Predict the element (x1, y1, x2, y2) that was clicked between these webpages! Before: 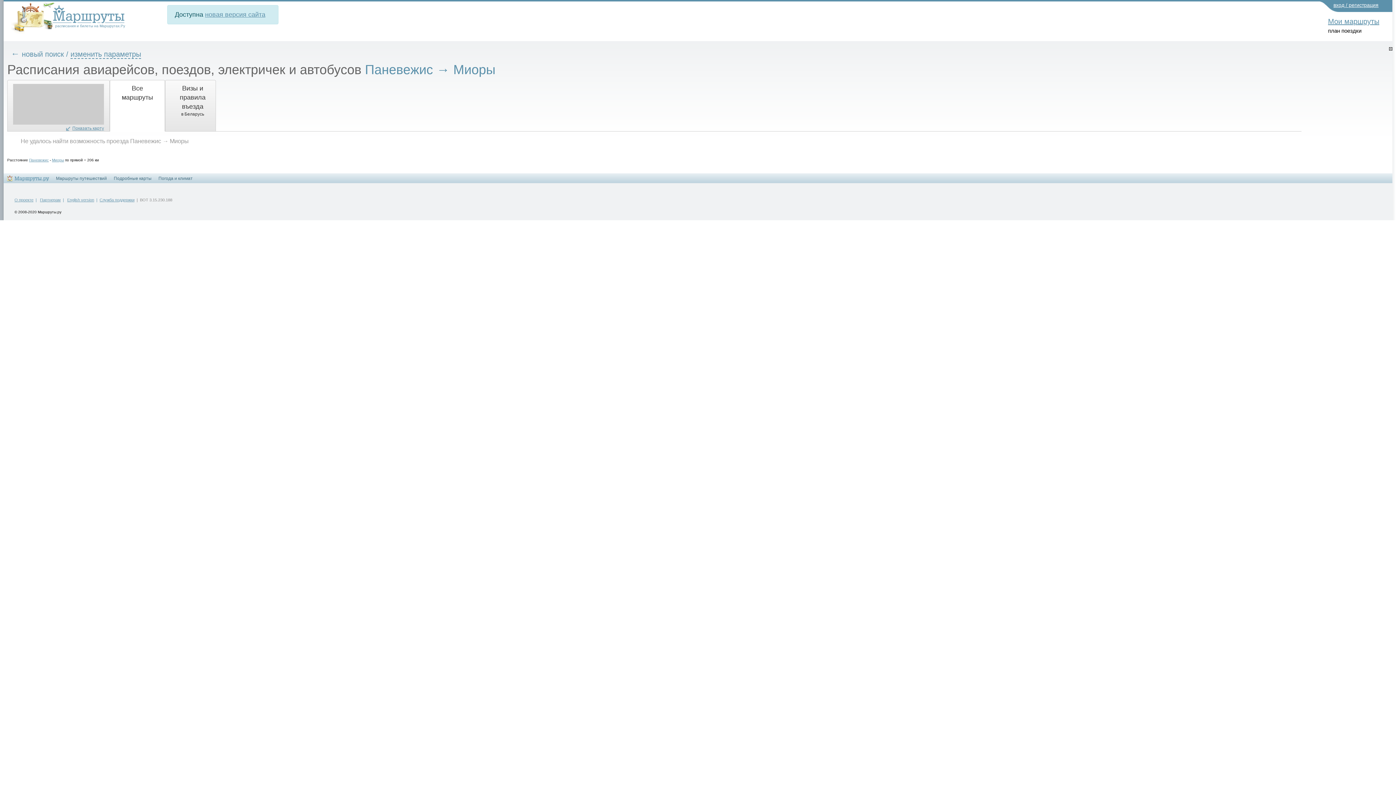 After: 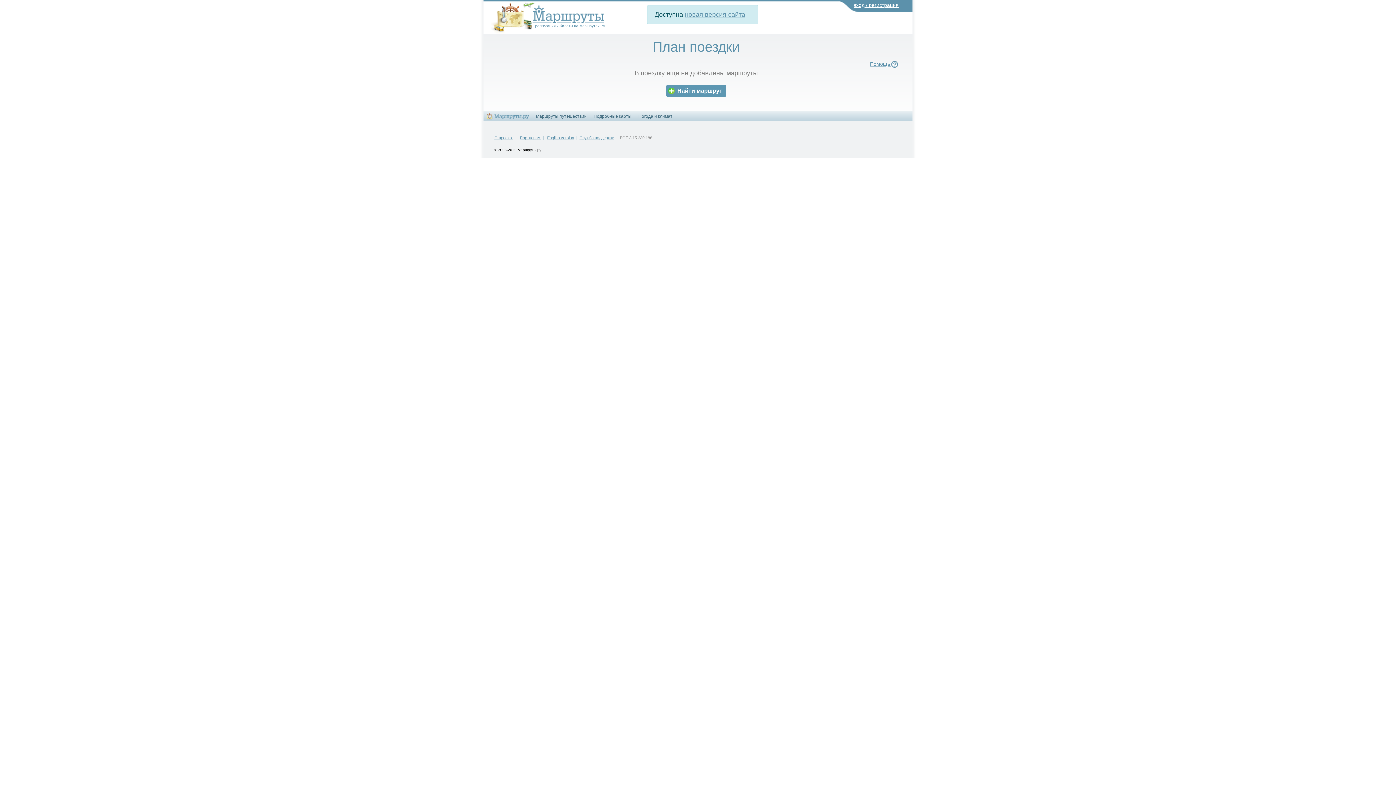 Action: label: Мои маршруты bbox: (1328, 17, 1379, 25)